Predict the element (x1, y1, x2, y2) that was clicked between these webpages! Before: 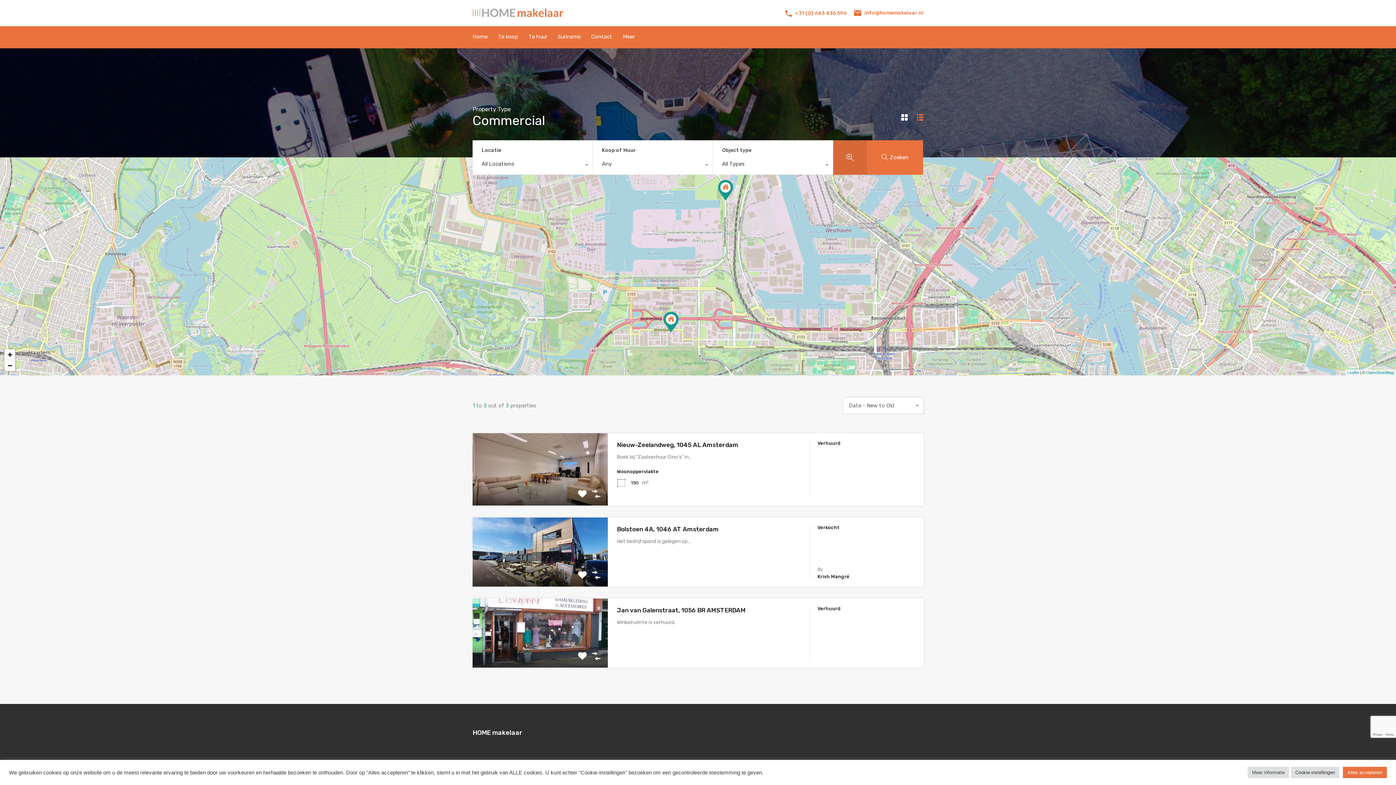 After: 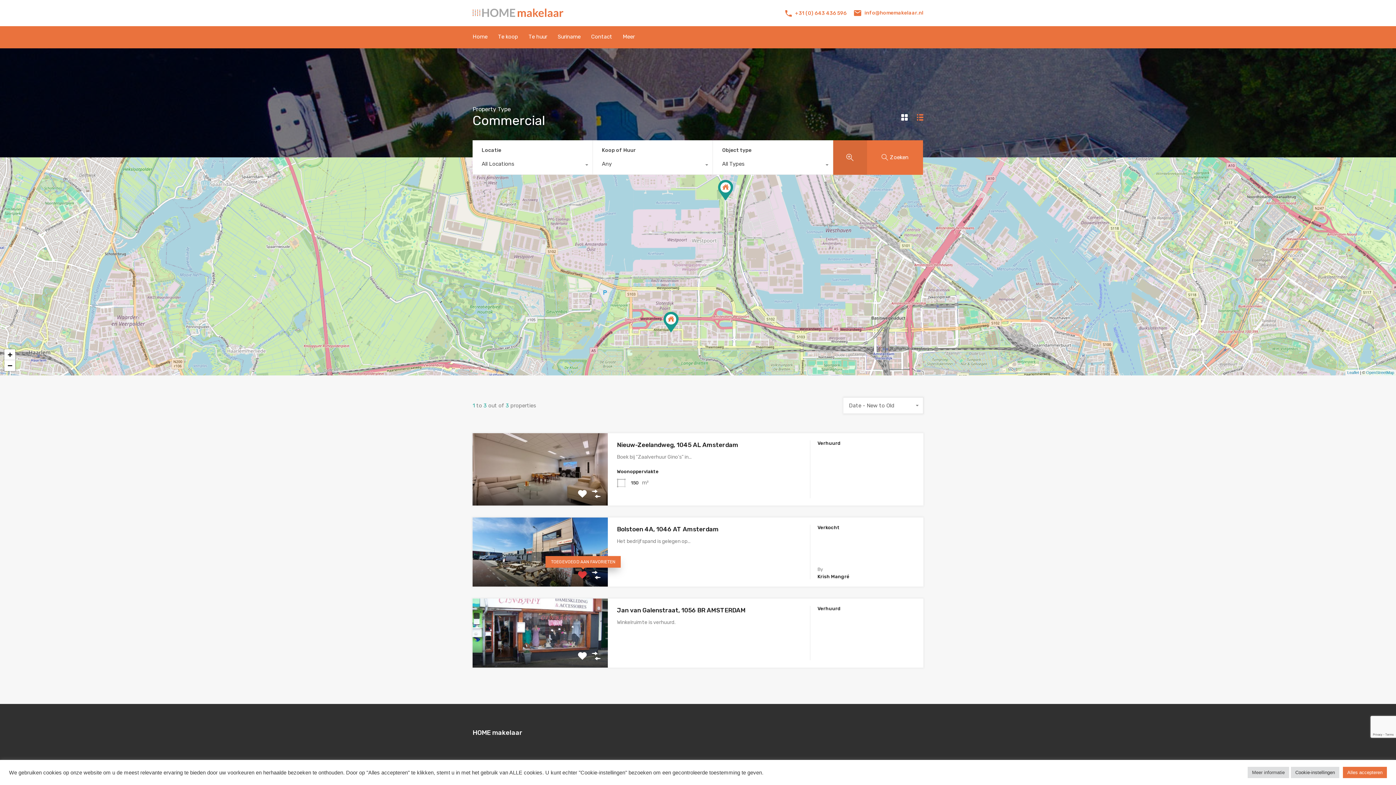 Action: bbox: (578, 570, 586, 579)